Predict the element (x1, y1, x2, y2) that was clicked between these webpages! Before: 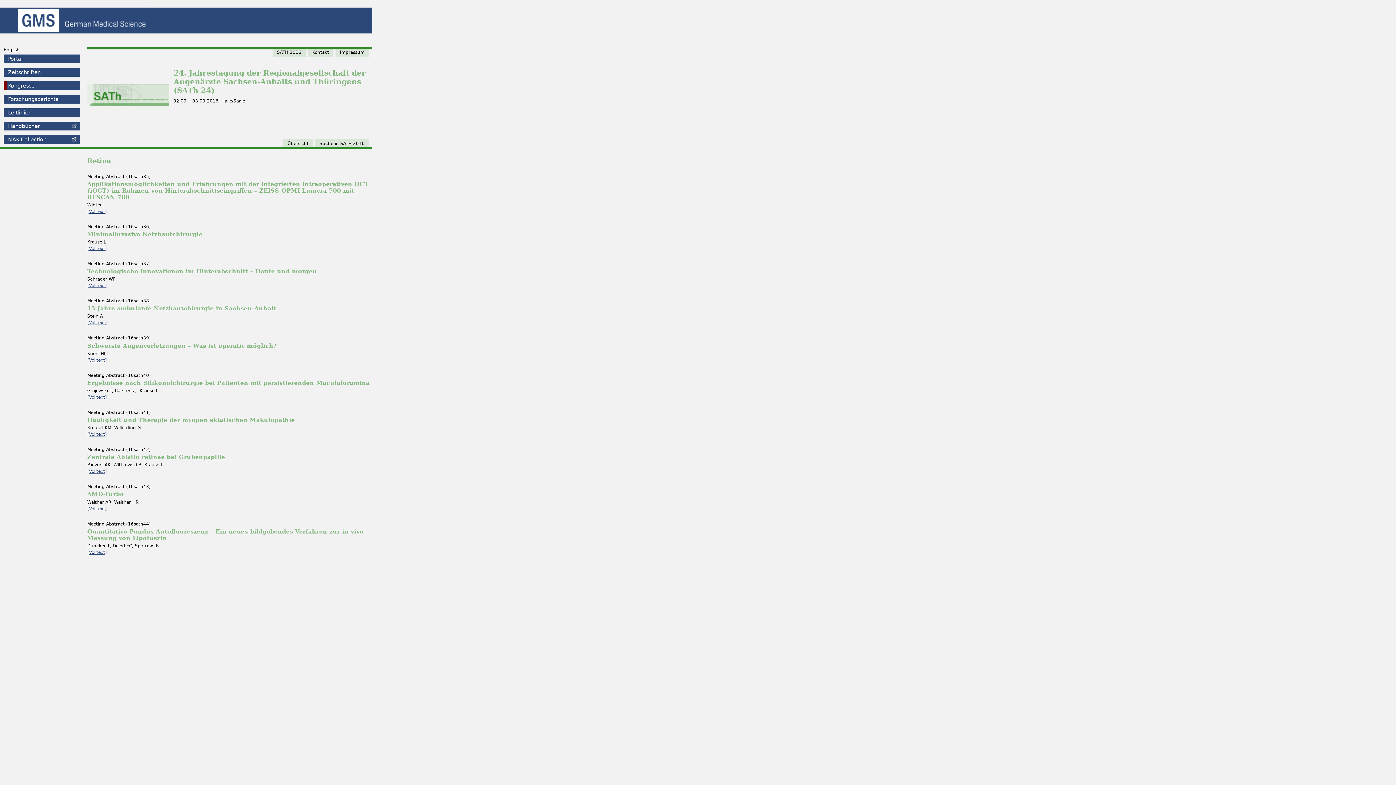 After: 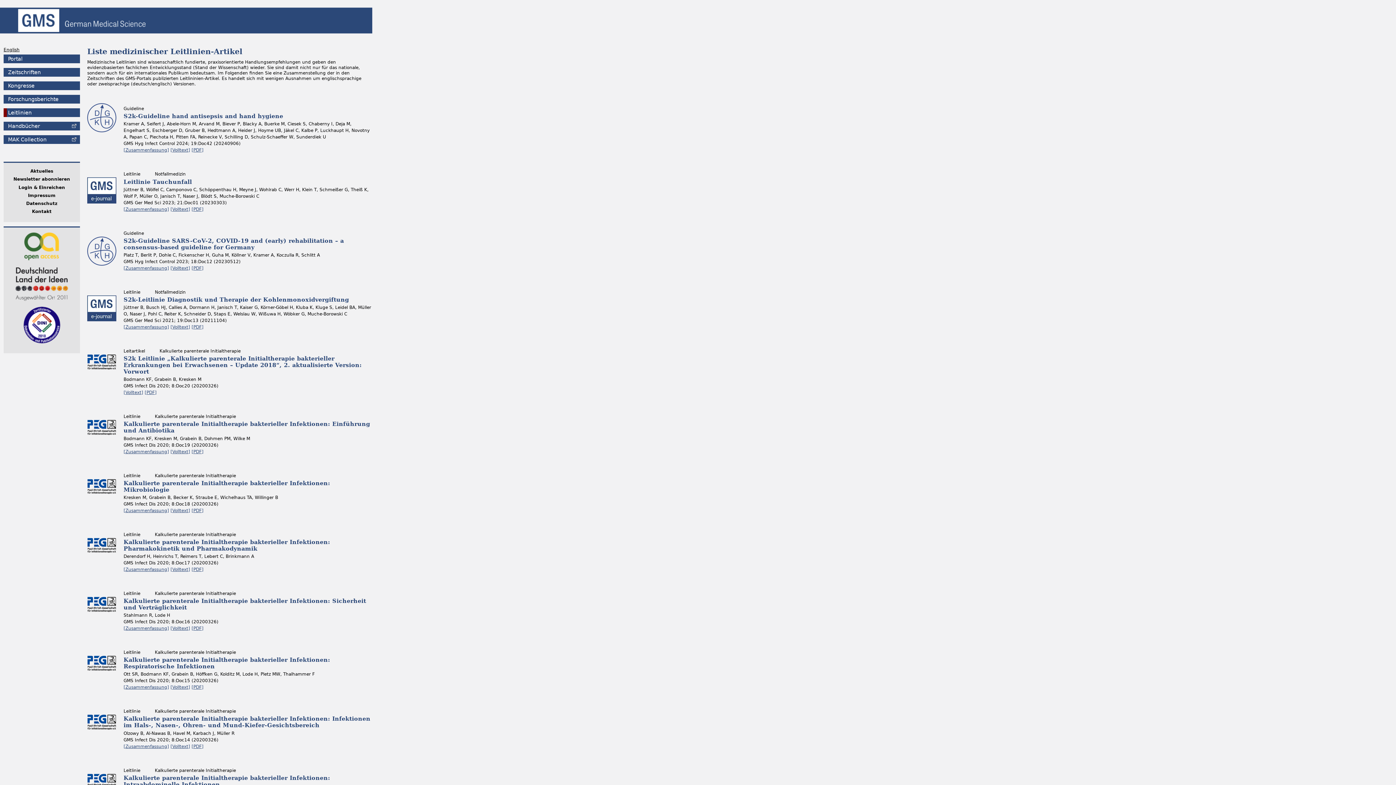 Action: label: Leitlinien bbox: (3, 108, 80, 117)